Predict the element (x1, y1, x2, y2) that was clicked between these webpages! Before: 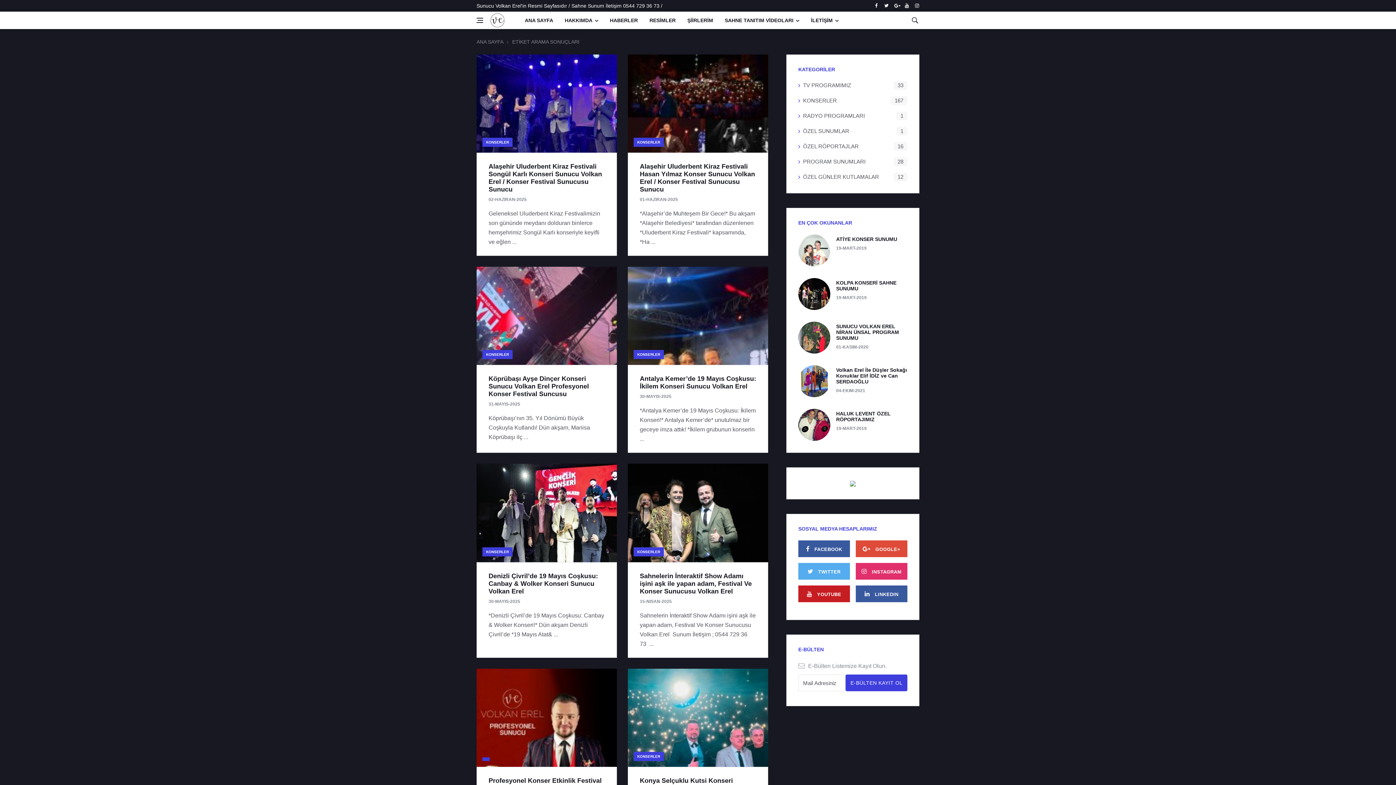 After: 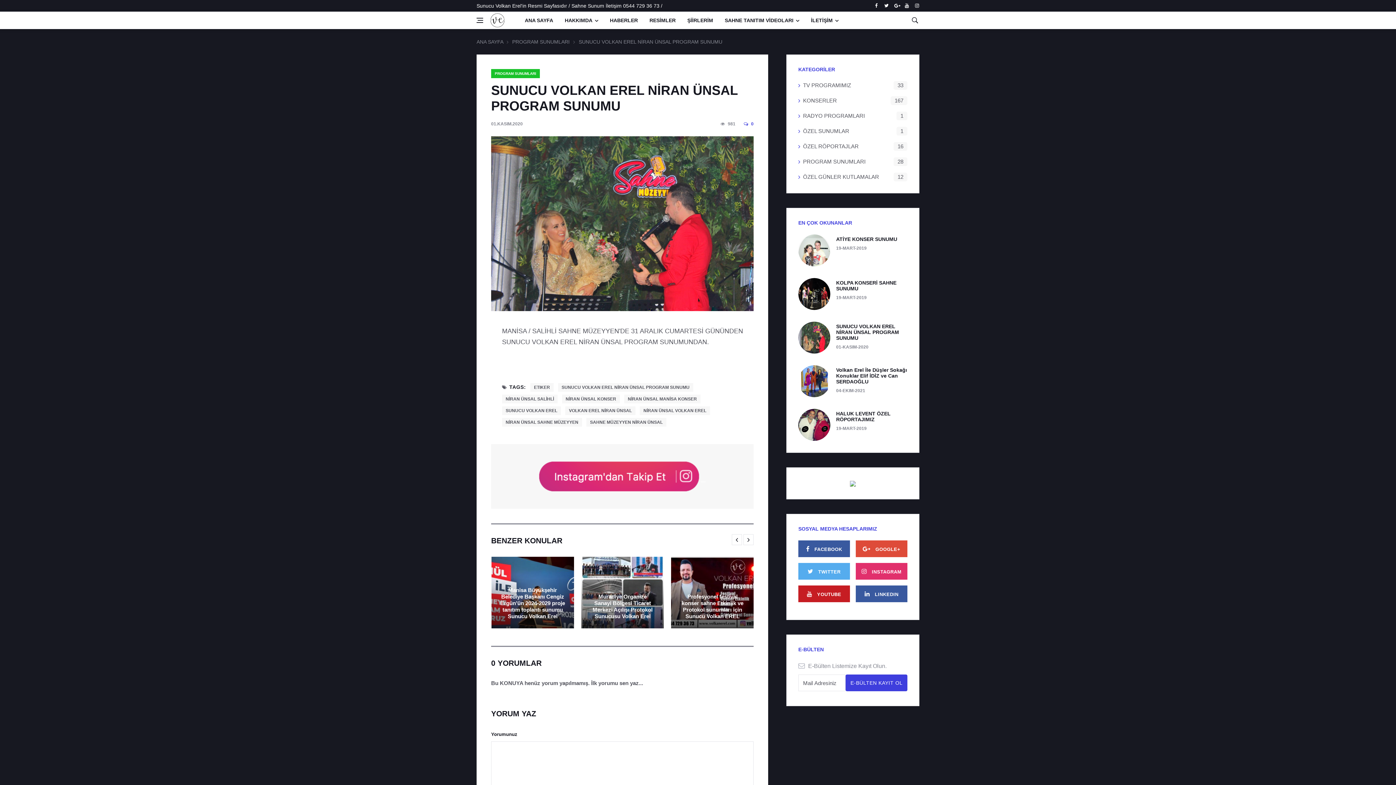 Action: label: SUNUCU VOLKAN EREL NİRAN ÜNSAL PROGRAM SUNUMU bbox: (836, 323, 899, 341)